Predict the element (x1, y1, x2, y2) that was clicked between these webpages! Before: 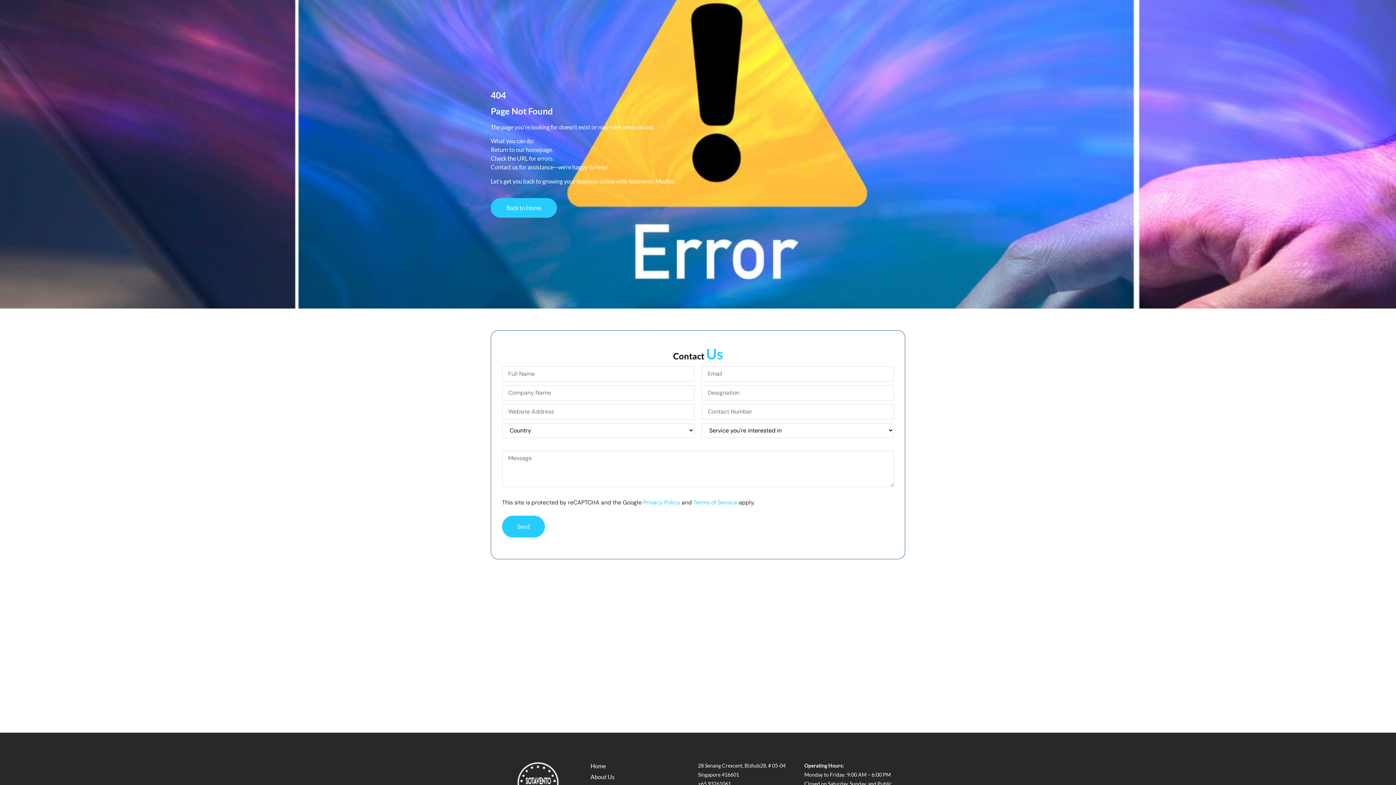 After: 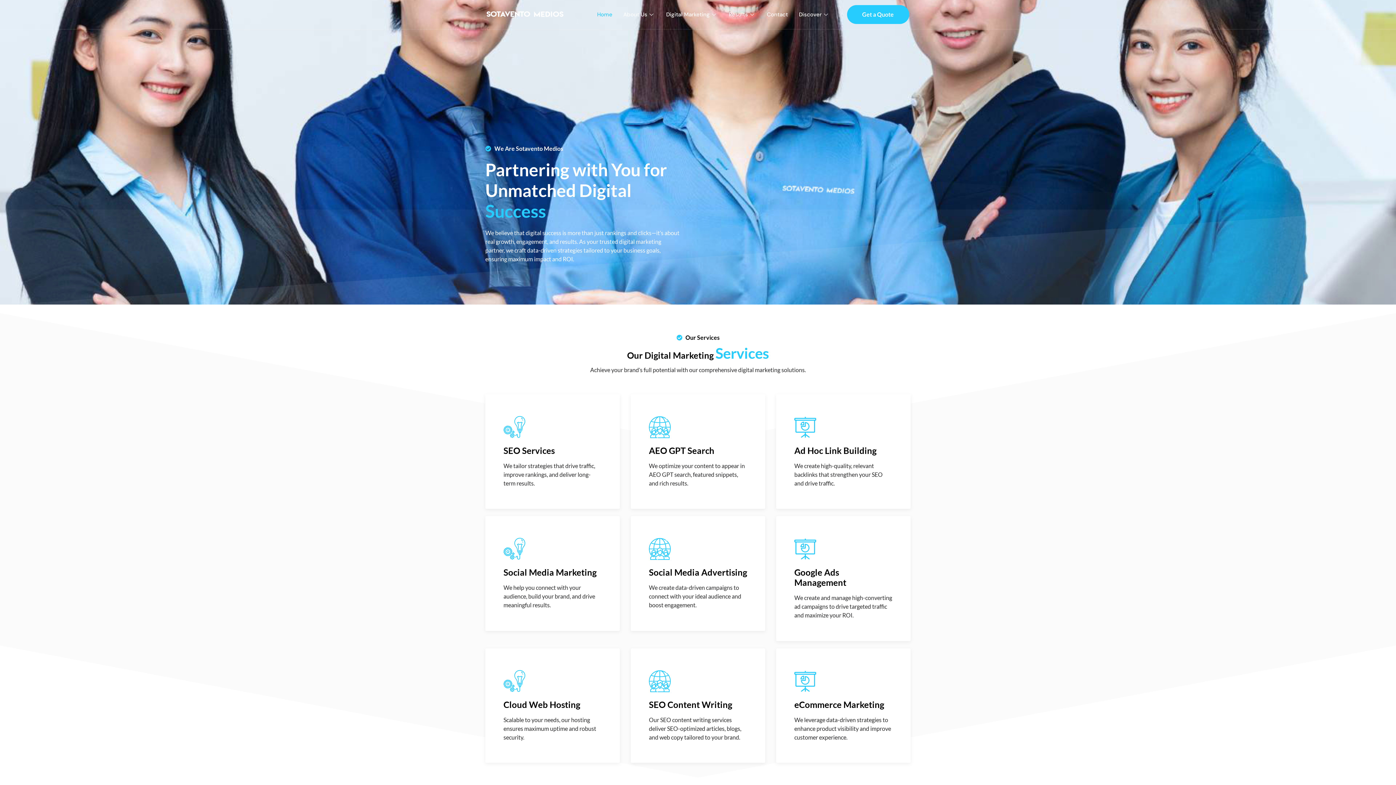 Action: bbox: (490, 198, 557, 217) label: Back to Home